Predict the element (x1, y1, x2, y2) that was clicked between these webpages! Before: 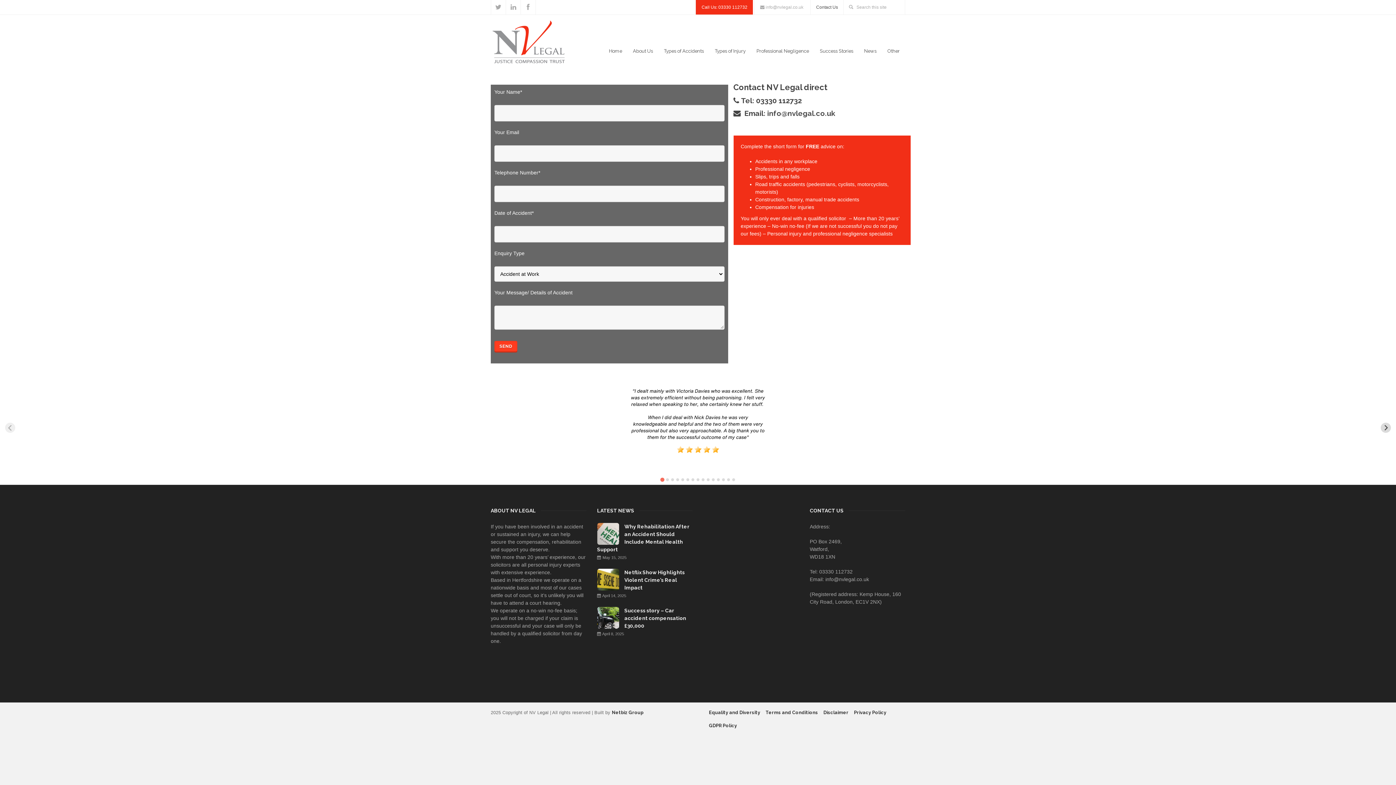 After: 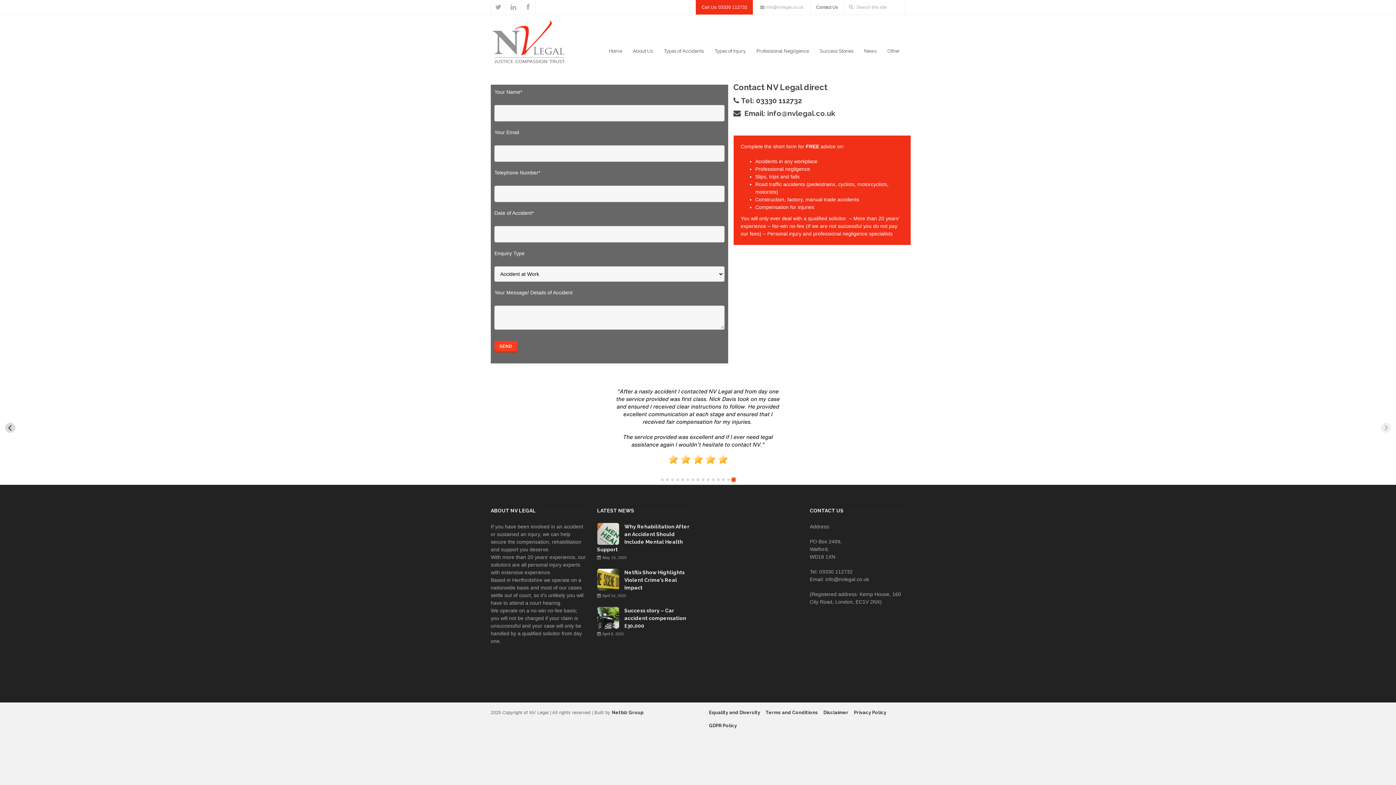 Action: bbox: (732, 478, 735, 481) label: Go to slide 15